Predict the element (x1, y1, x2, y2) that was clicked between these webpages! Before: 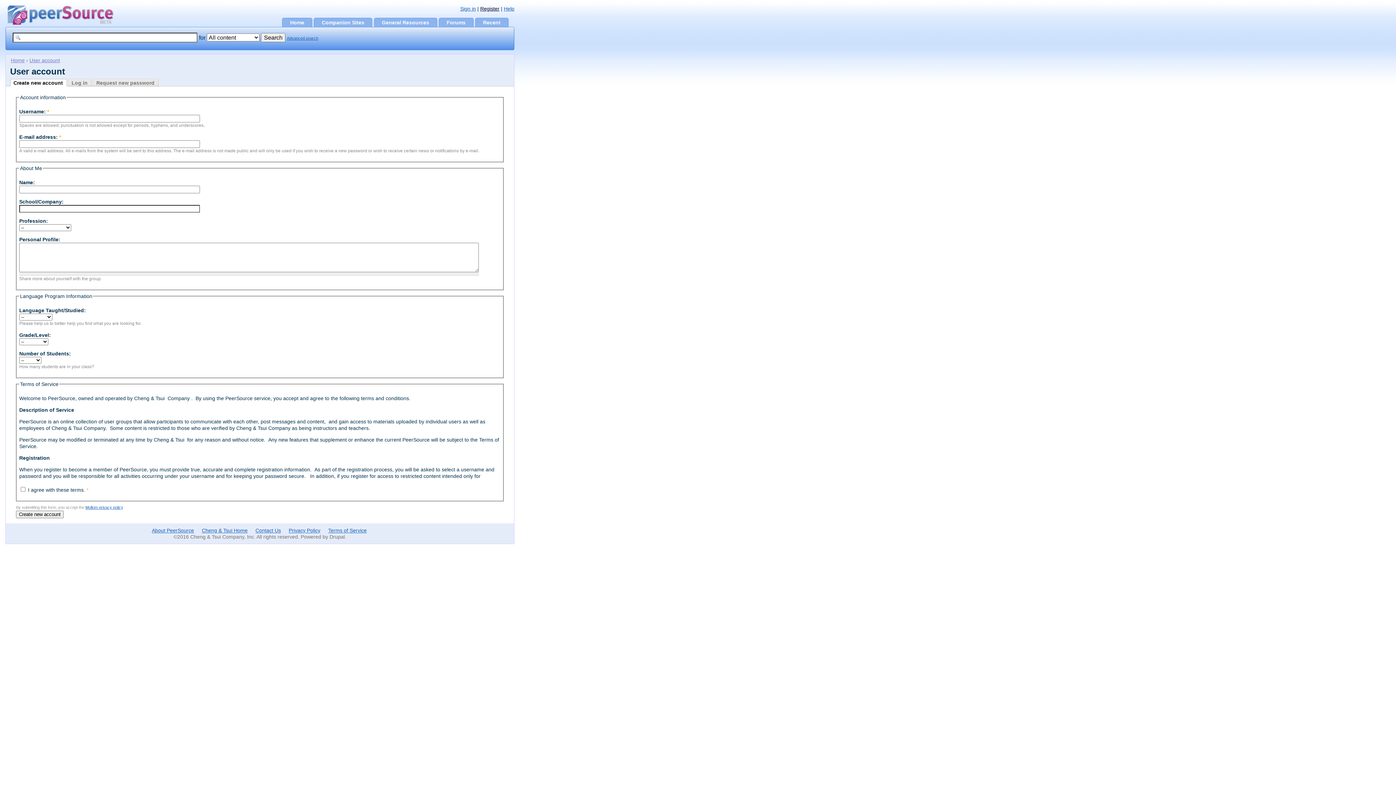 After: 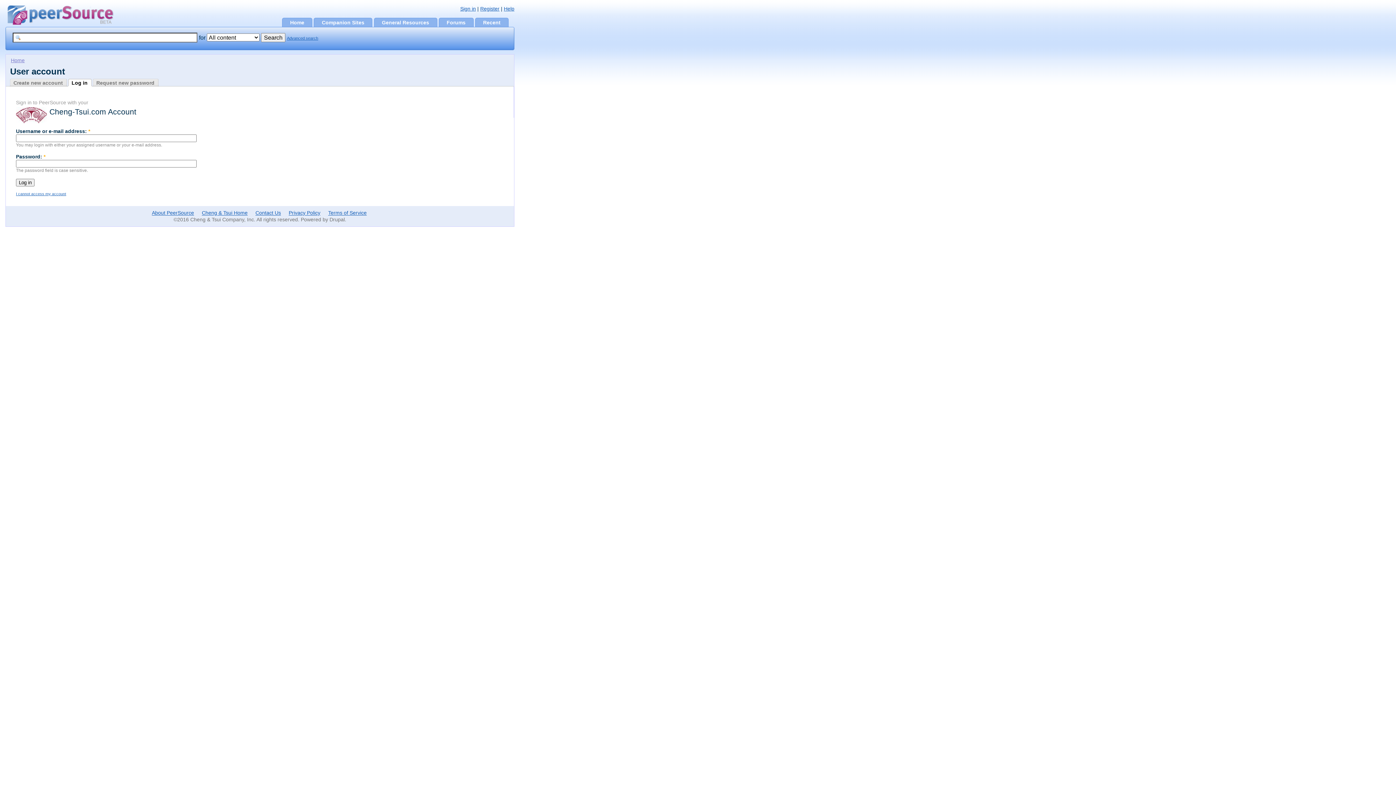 Action: label: User account bbox: (29, 57, 60, 63)